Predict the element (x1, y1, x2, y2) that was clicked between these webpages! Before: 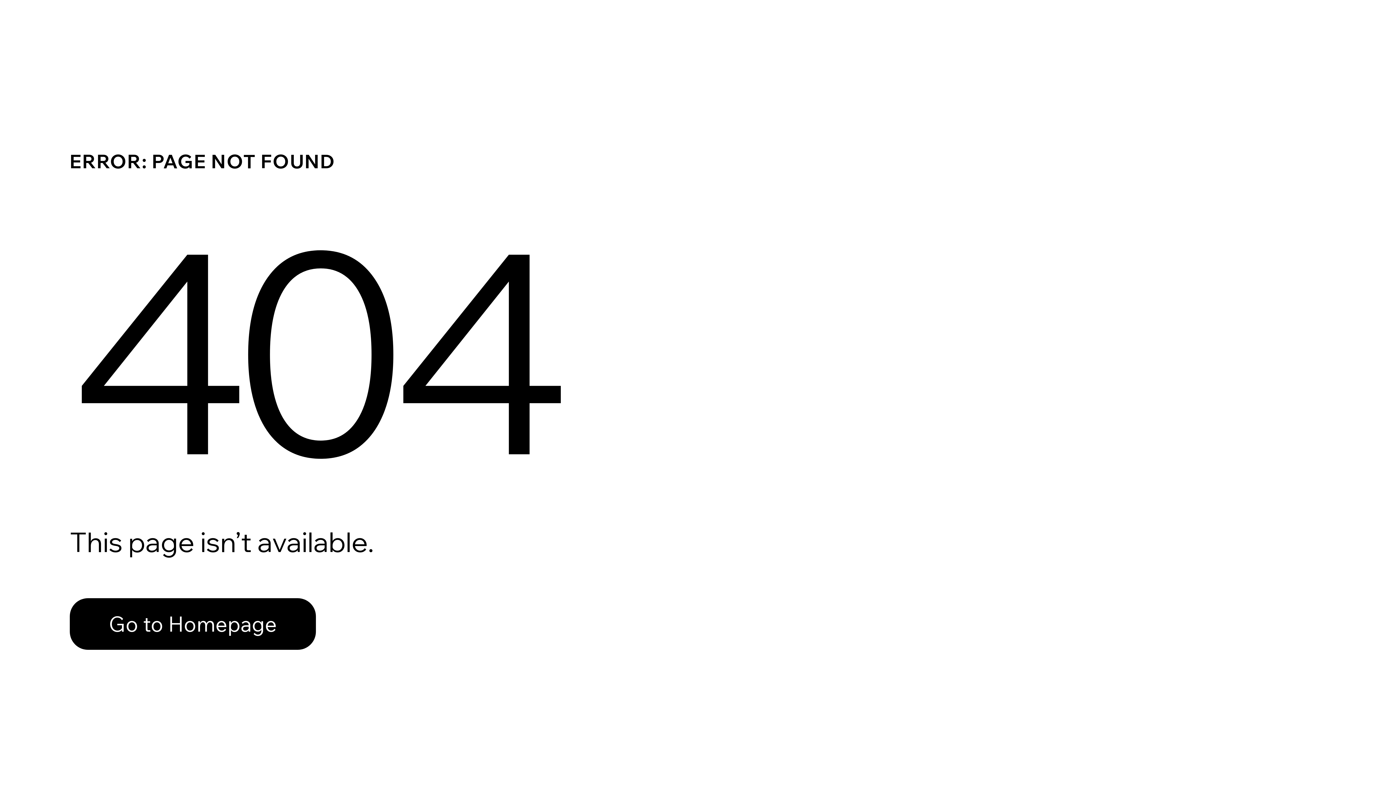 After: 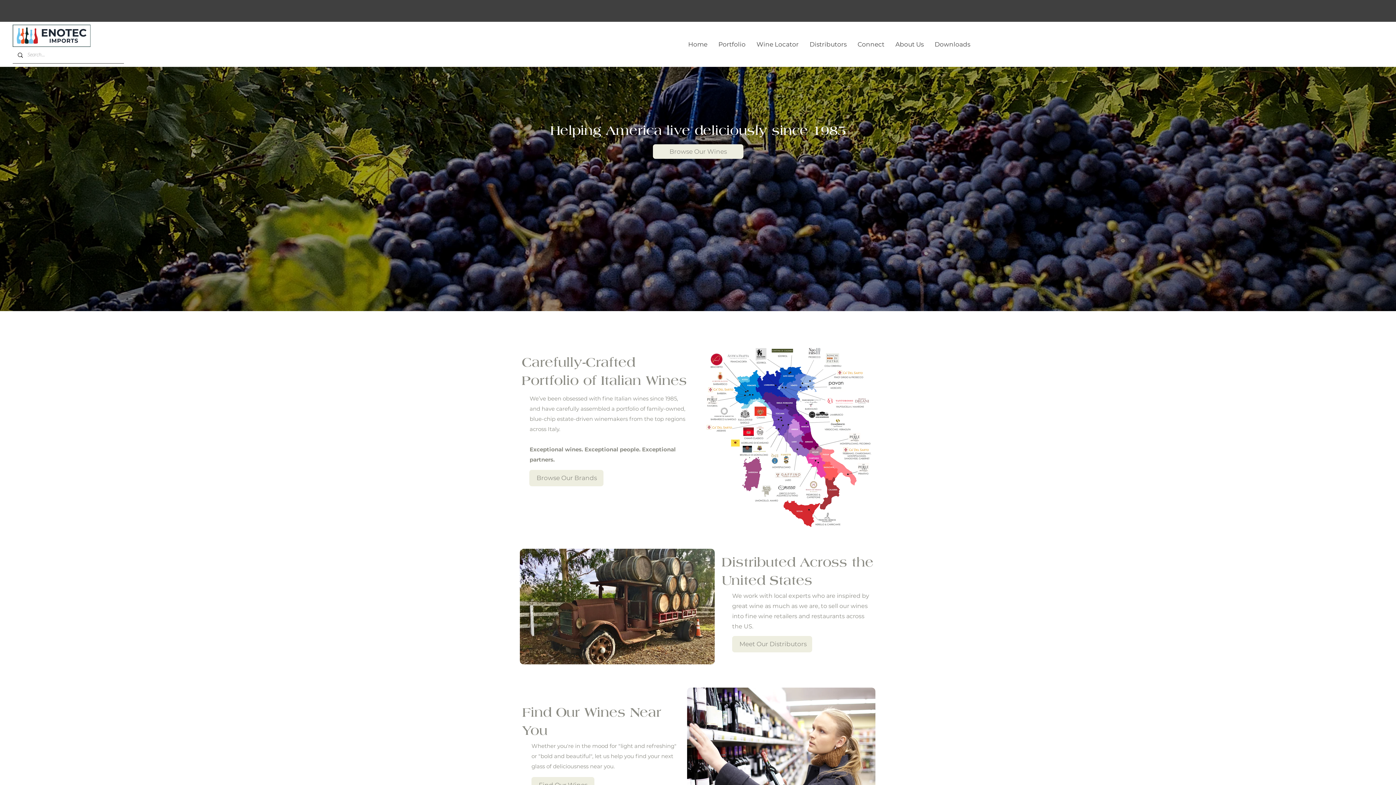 Action: label: Go to Homepage bbox: (69, 582, 768, 659)